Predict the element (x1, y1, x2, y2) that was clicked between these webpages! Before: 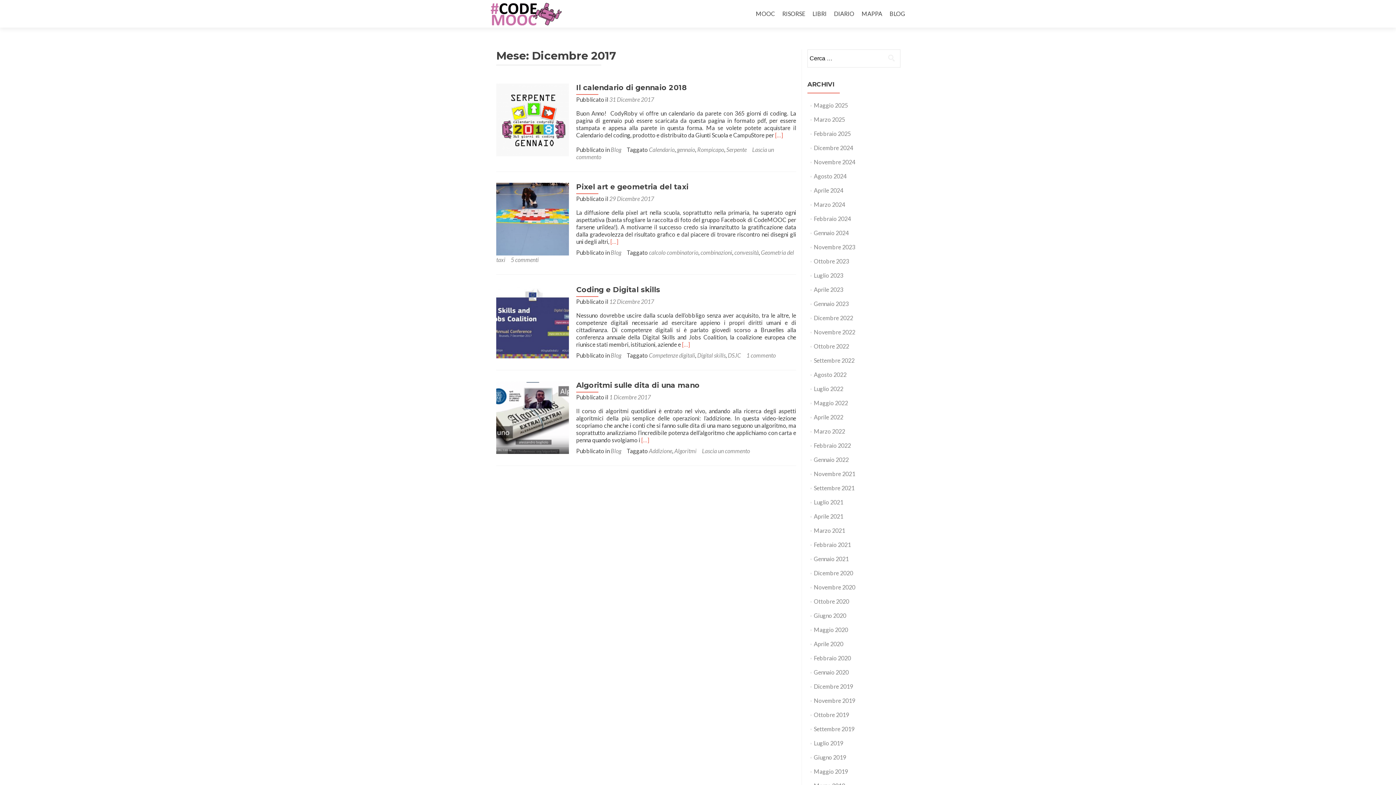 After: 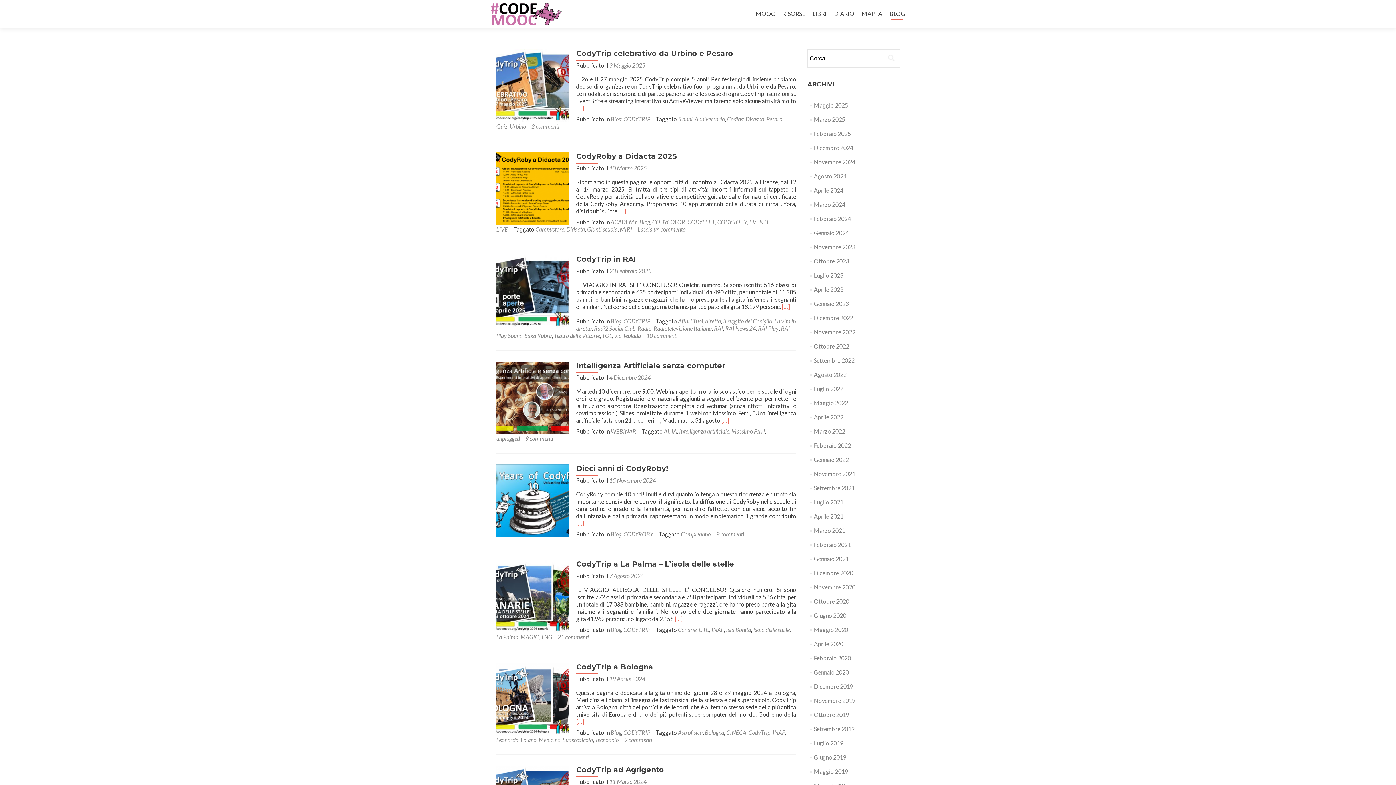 Action: label: BLOG bbox: (889, 7, 905, 20)